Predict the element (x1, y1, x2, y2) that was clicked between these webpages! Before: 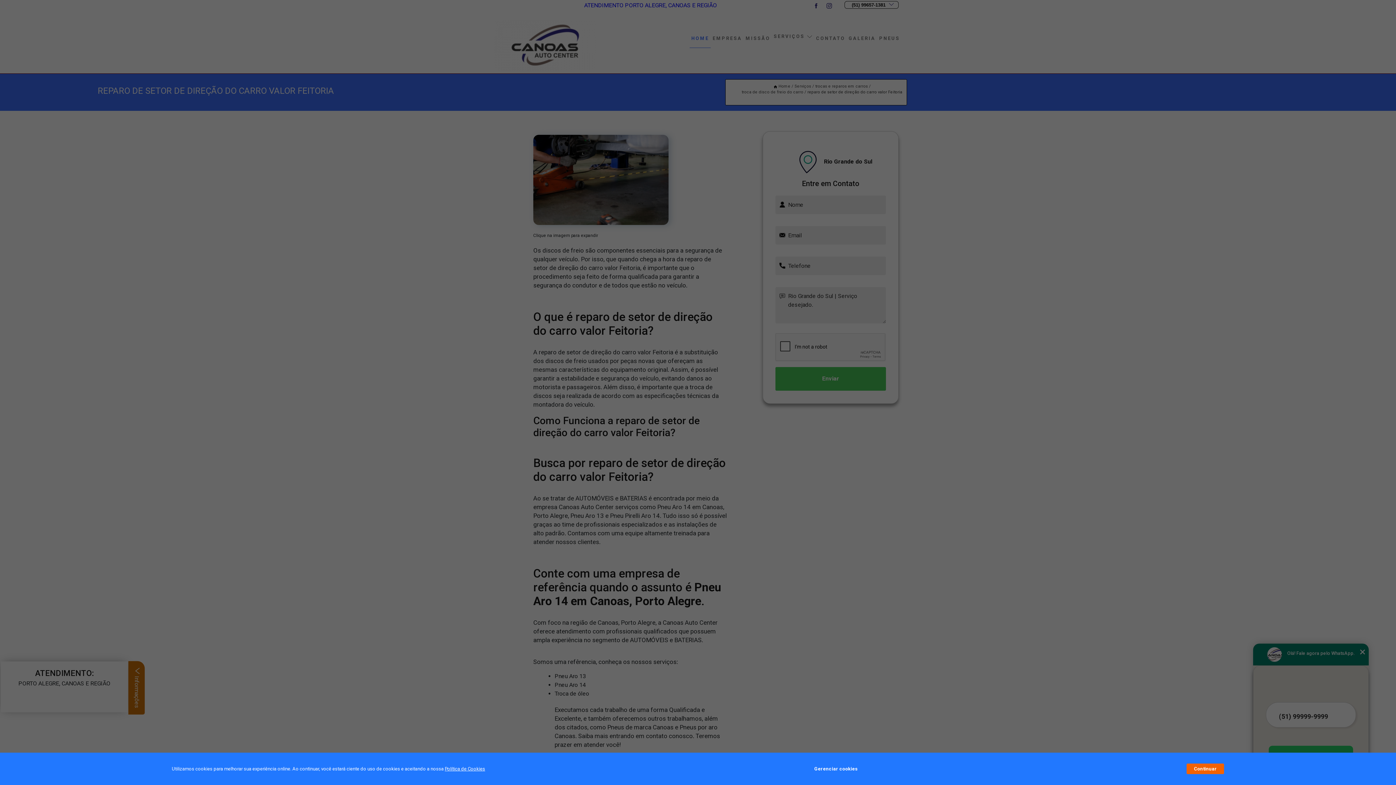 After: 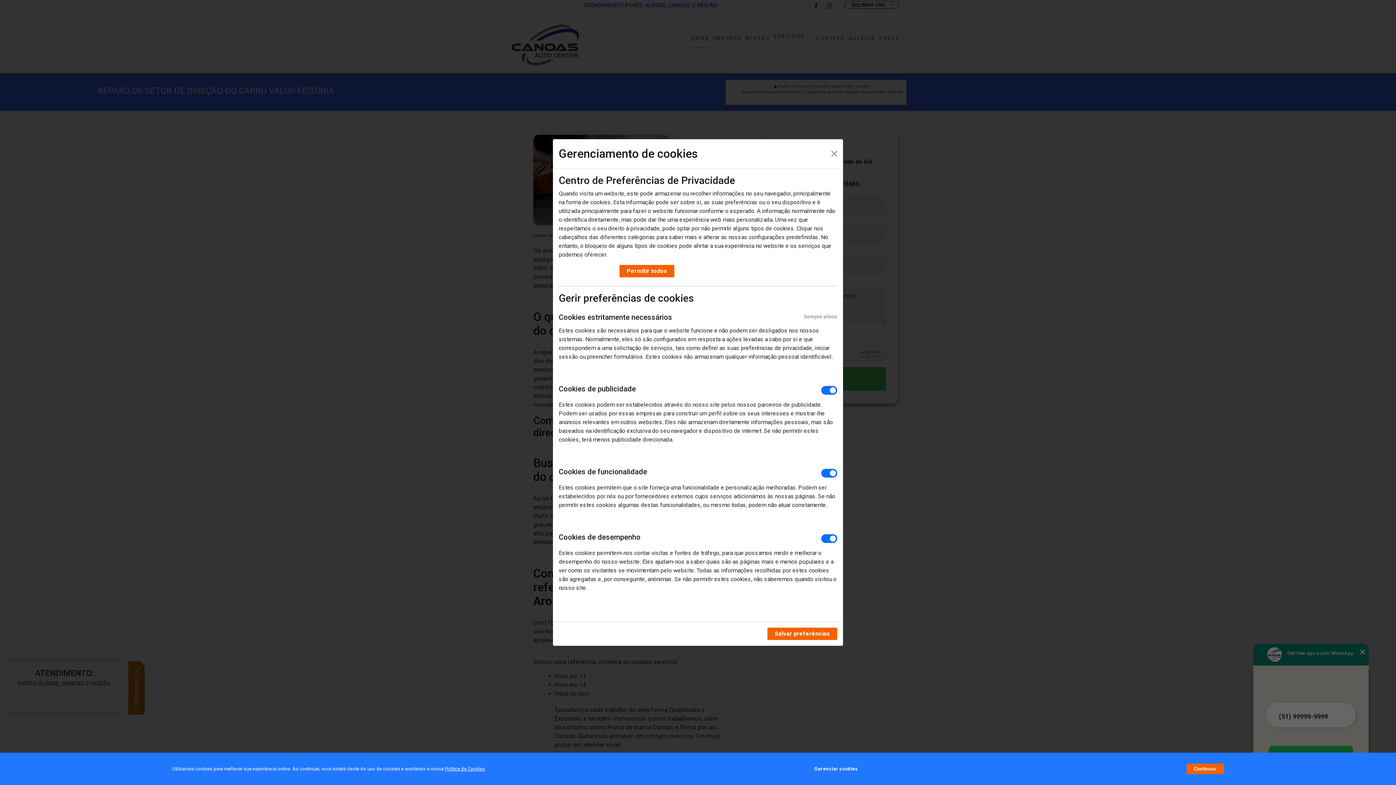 Action: label: Gerenciar cookies bbox: (814, 762, 857, 776)